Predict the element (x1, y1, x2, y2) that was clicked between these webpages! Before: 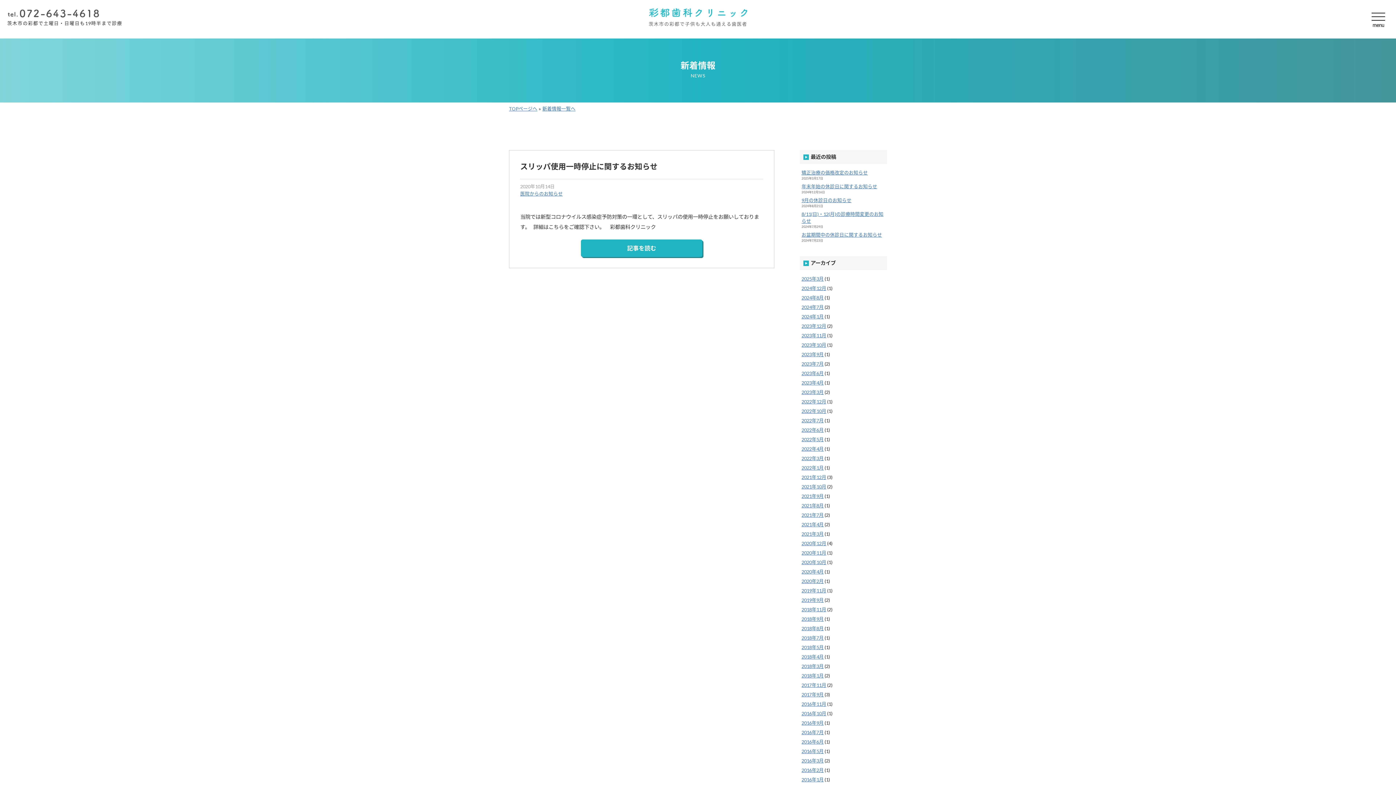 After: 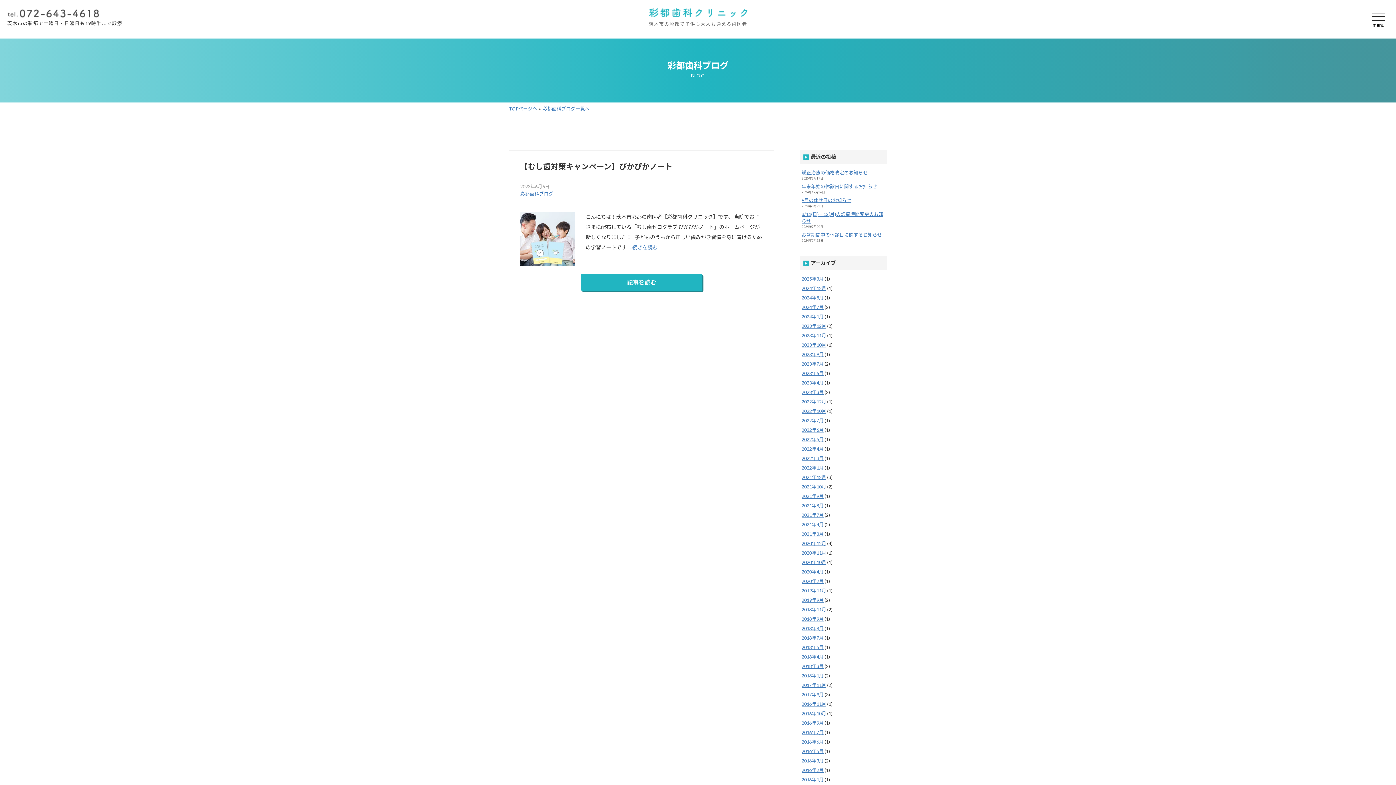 Action: bbox: (801, 370, 824, 376) label: 2023年6月